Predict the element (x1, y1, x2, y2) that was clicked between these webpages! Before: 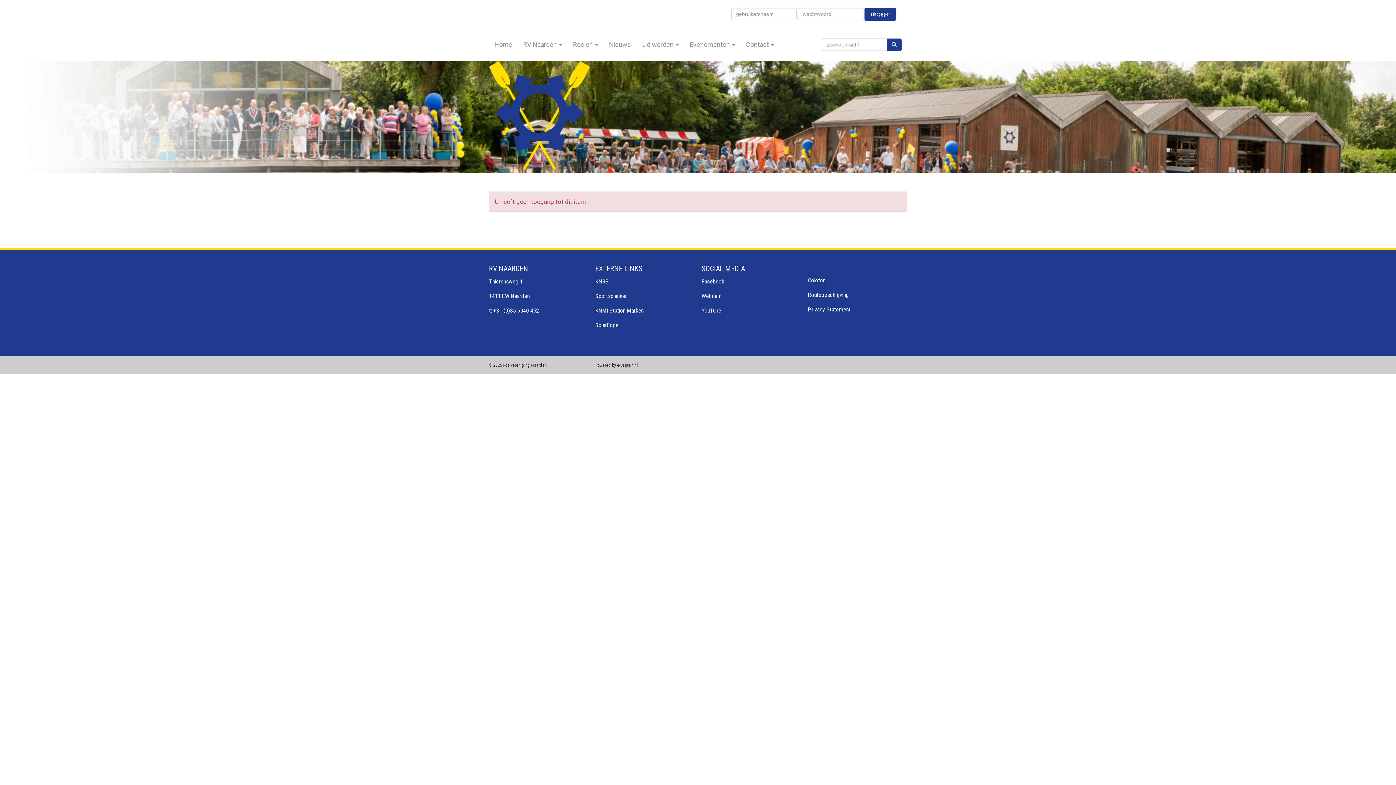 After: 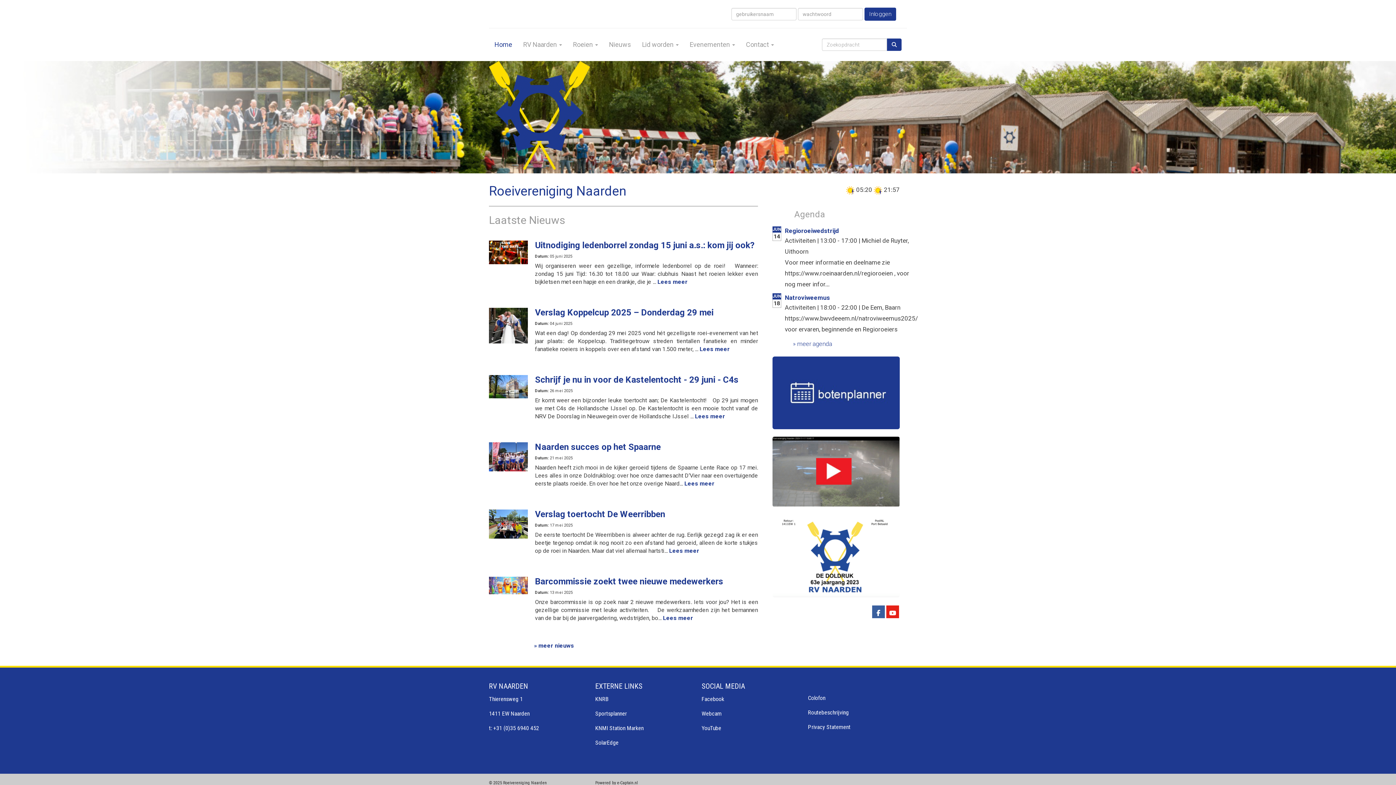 Action: label: Home bbox: (489, 35, 517, 53)